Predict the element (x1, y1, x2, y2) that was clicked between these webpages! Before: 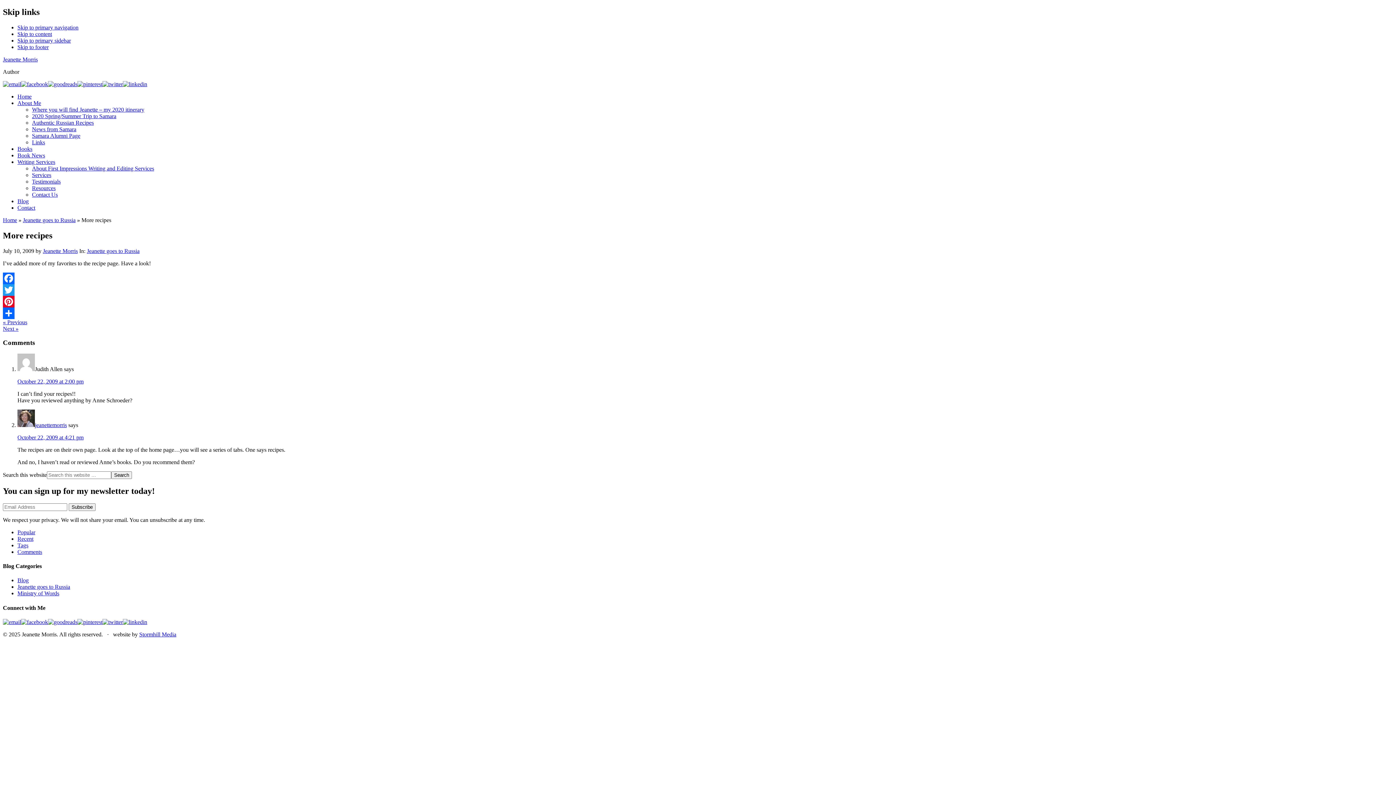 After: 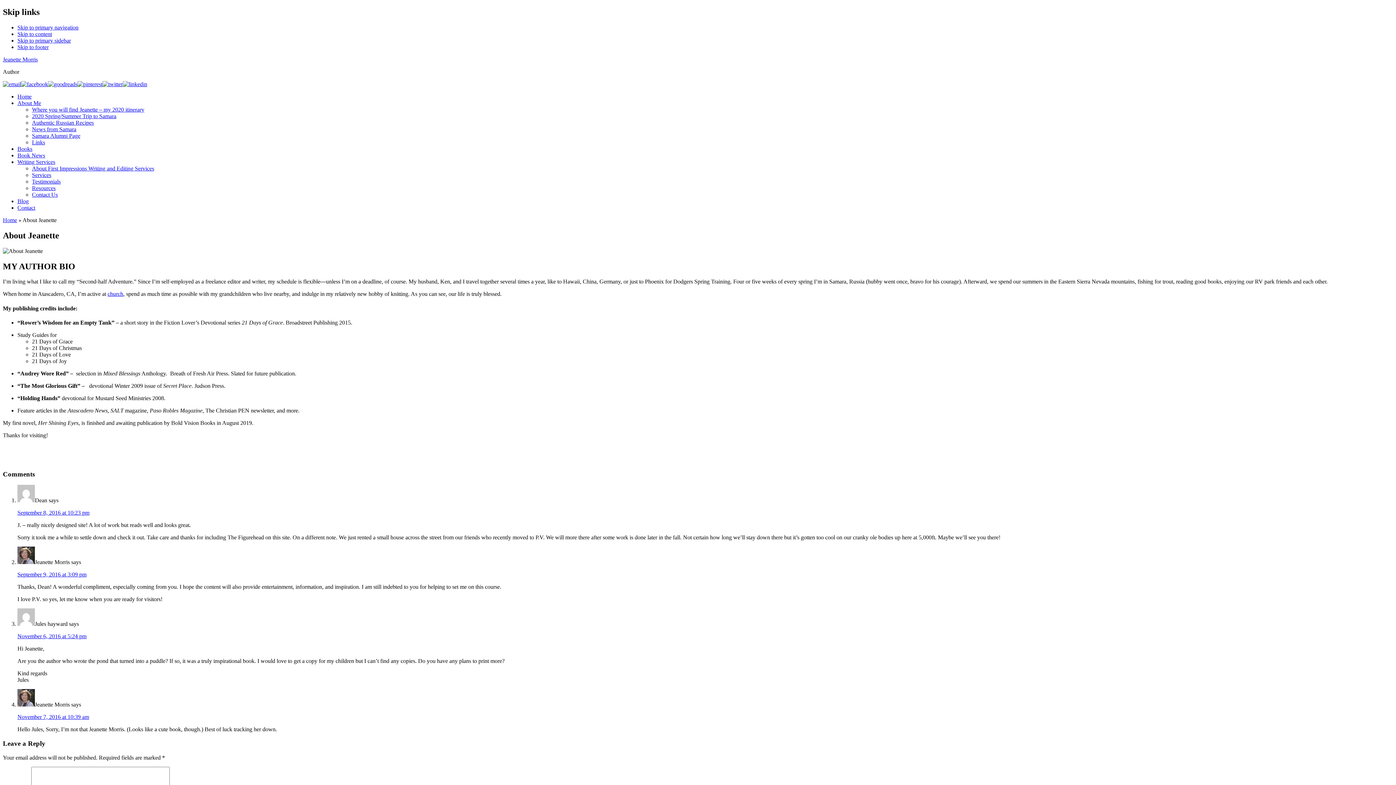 Action: label: About Me bbox: (17, 99, 41, 106)